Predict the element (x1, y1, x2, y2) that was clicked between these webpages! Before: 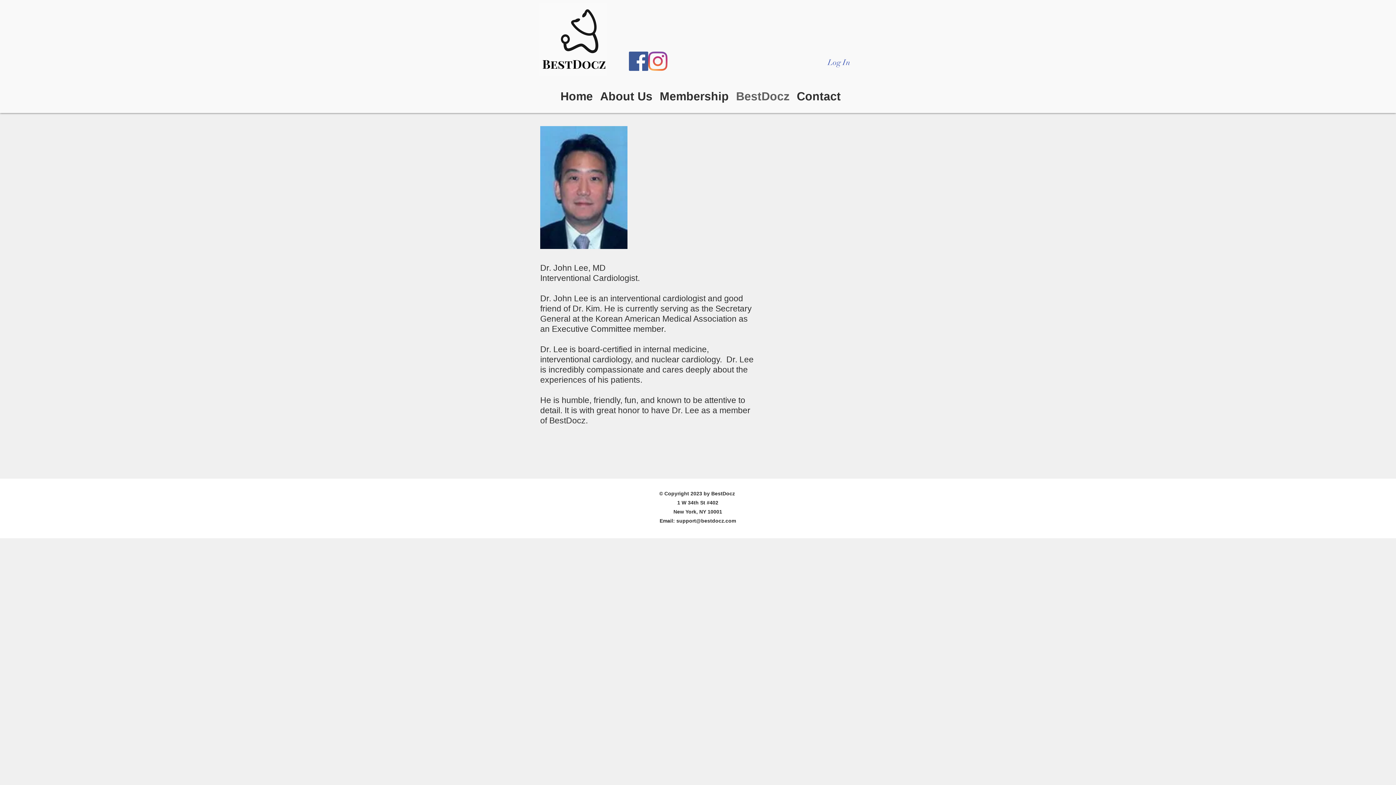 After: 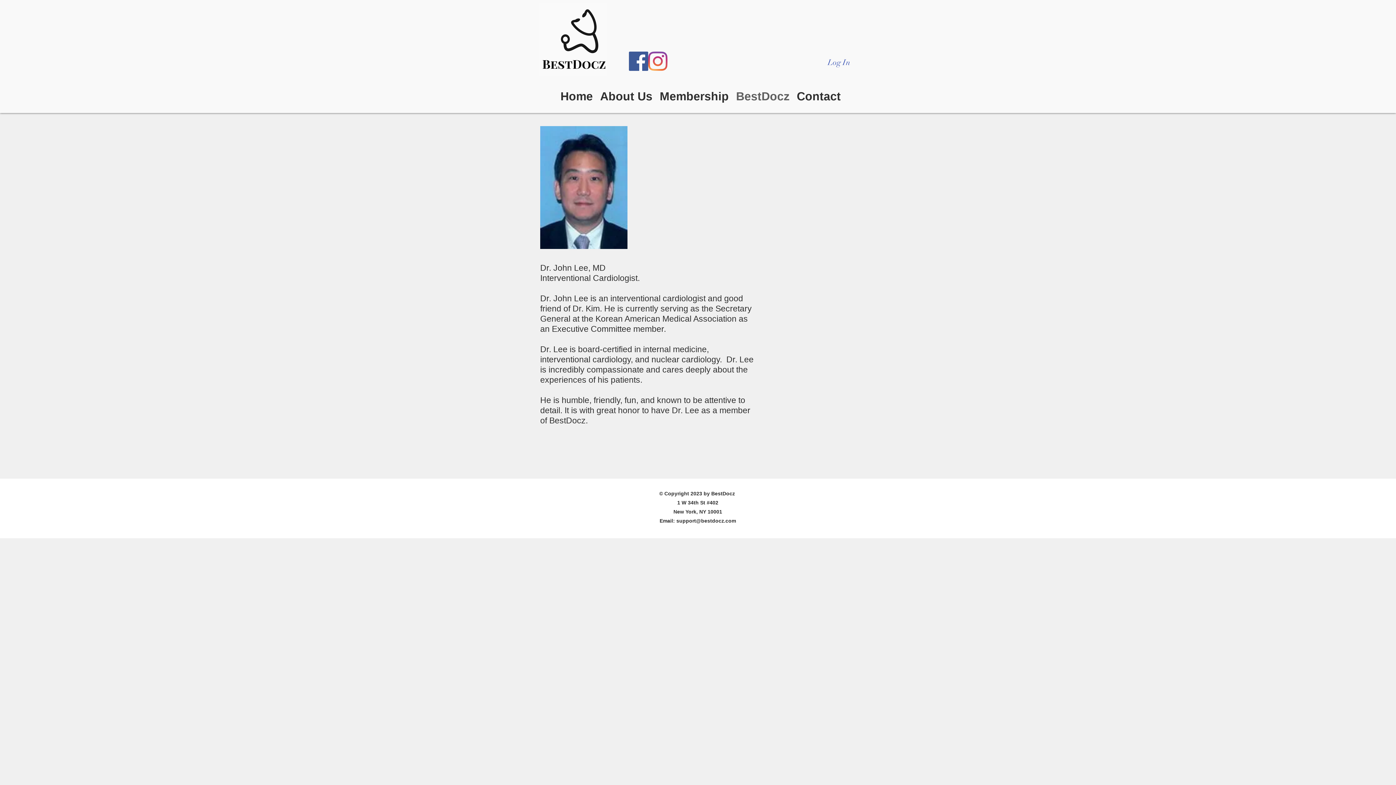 Action: bbox: (629, 51, 648, 70)